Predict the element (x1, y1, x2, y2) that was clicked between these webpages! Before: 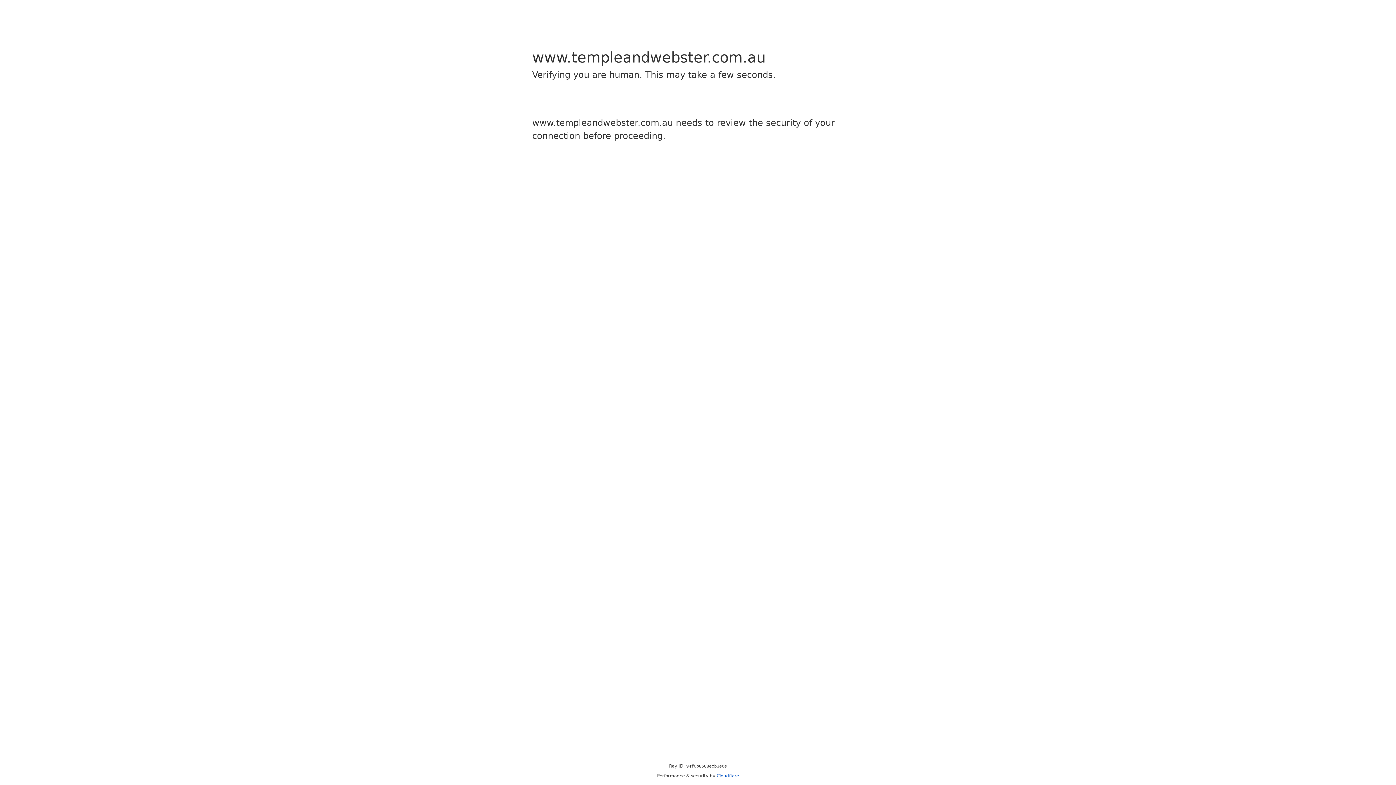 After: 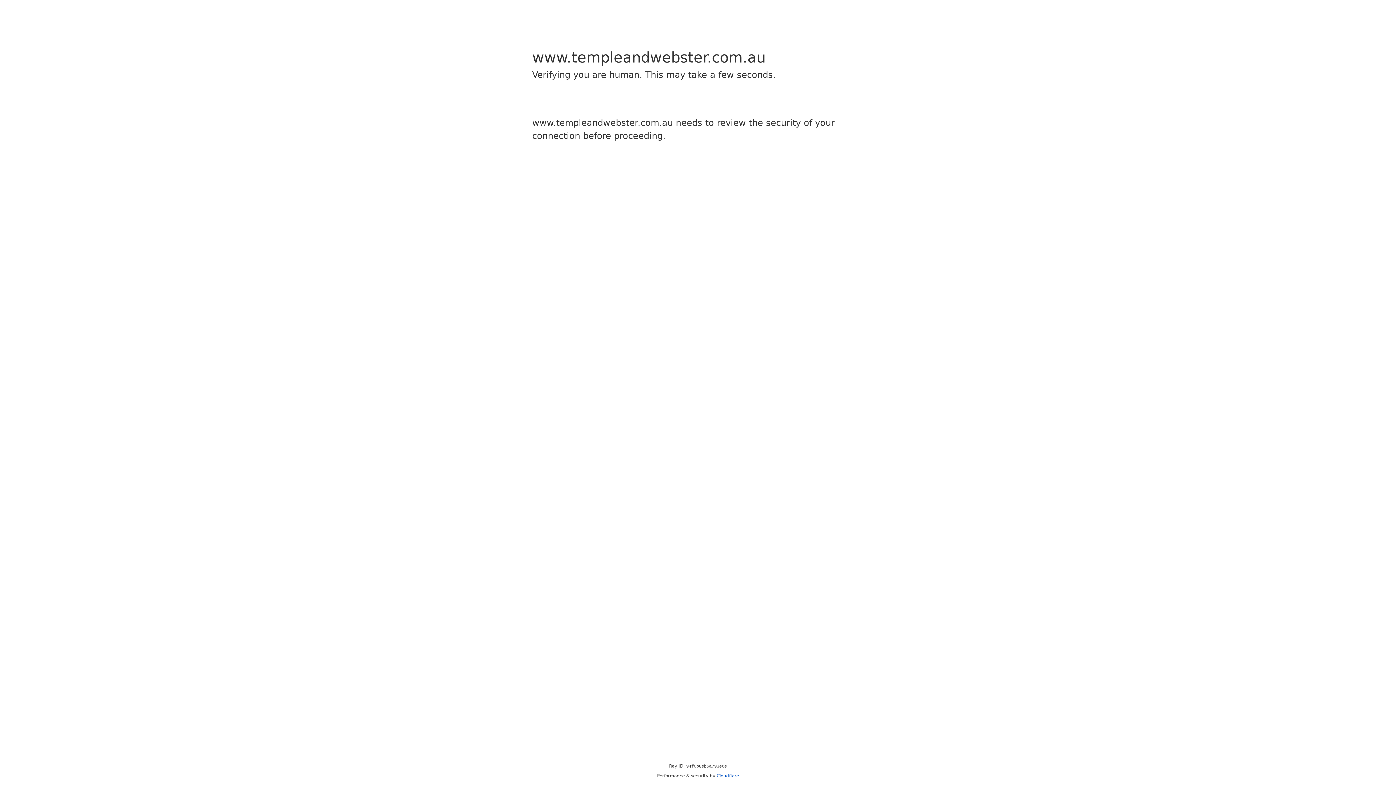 Action: bbox: (716, 773, 739, 778) label: Cloudflare